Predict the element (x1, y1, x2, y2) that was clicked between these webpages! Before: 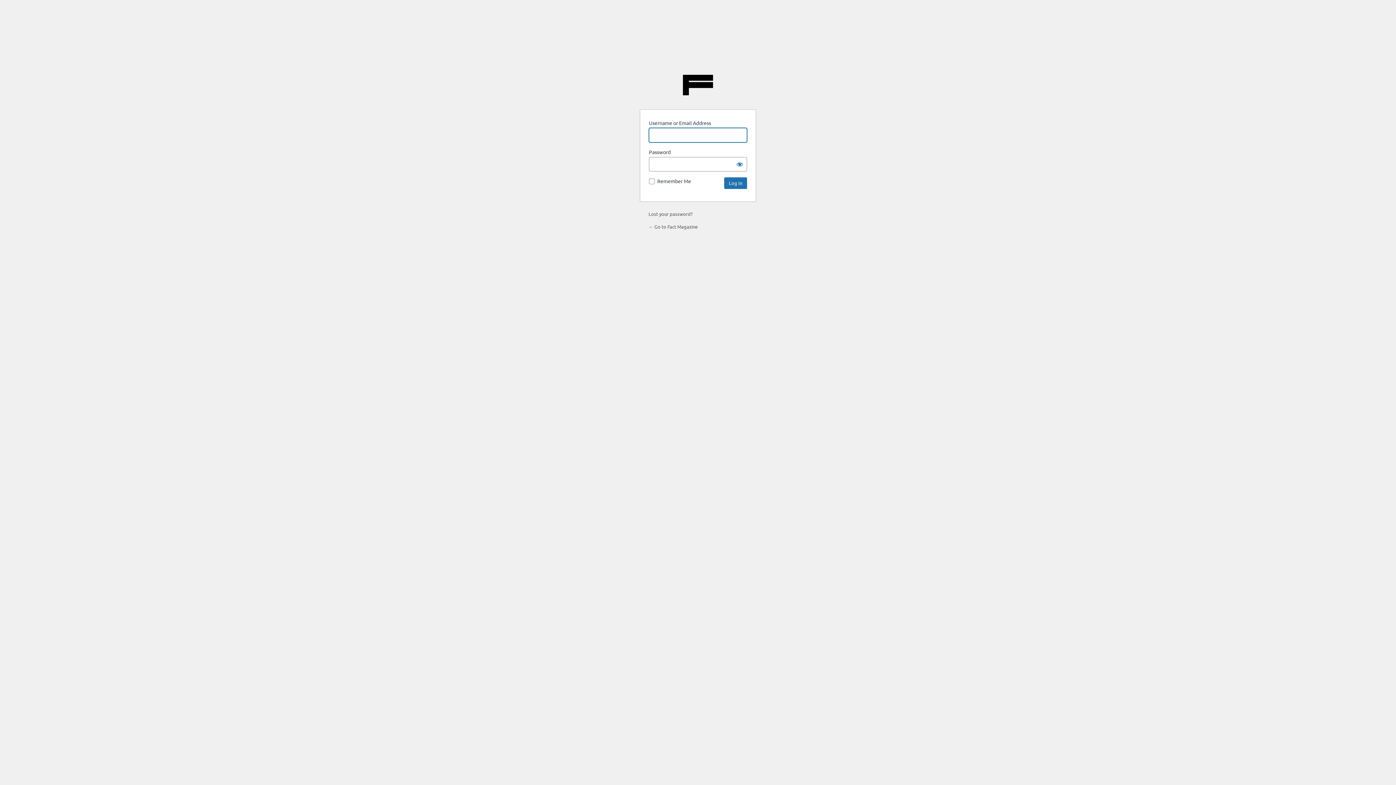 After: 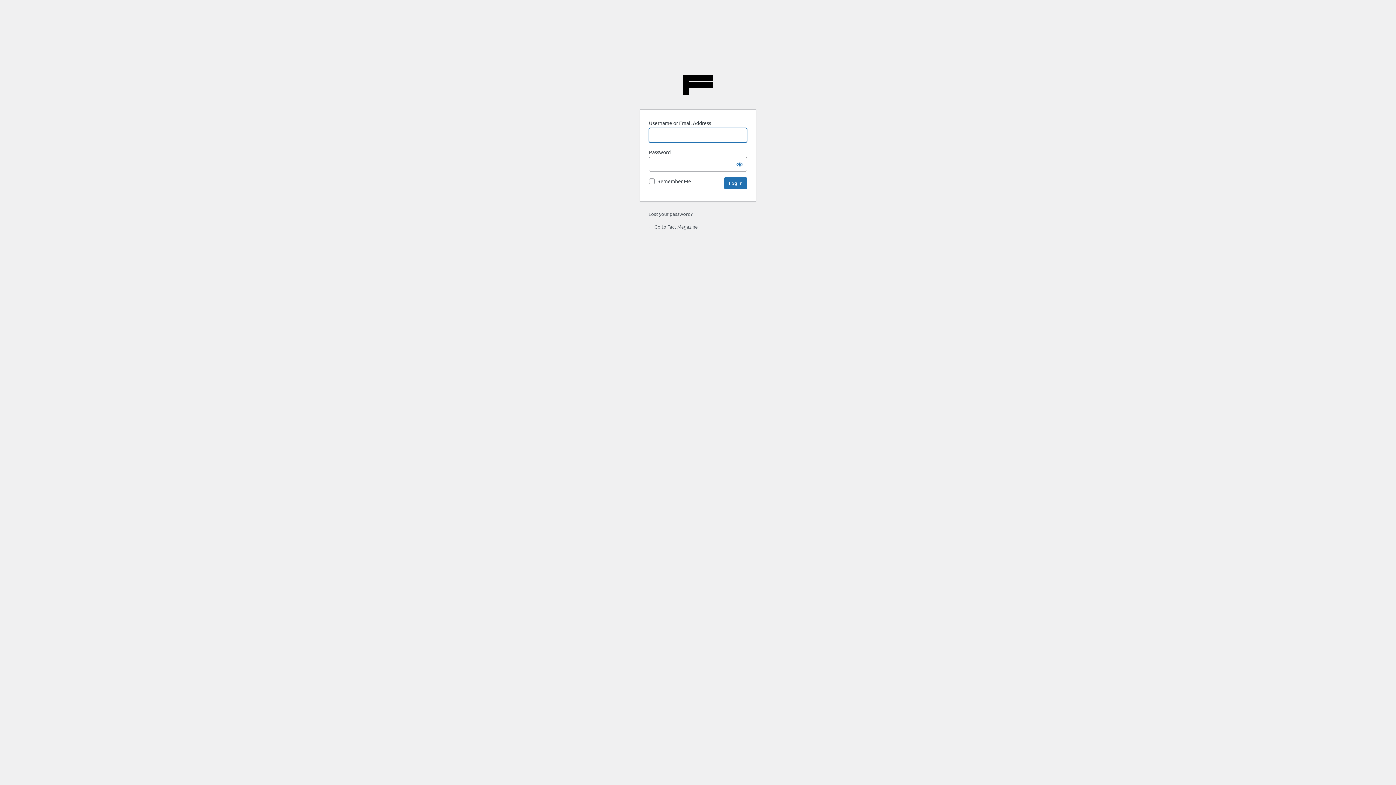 Action: label: Fact Magazine bbox: (682, 69, 713, 100)